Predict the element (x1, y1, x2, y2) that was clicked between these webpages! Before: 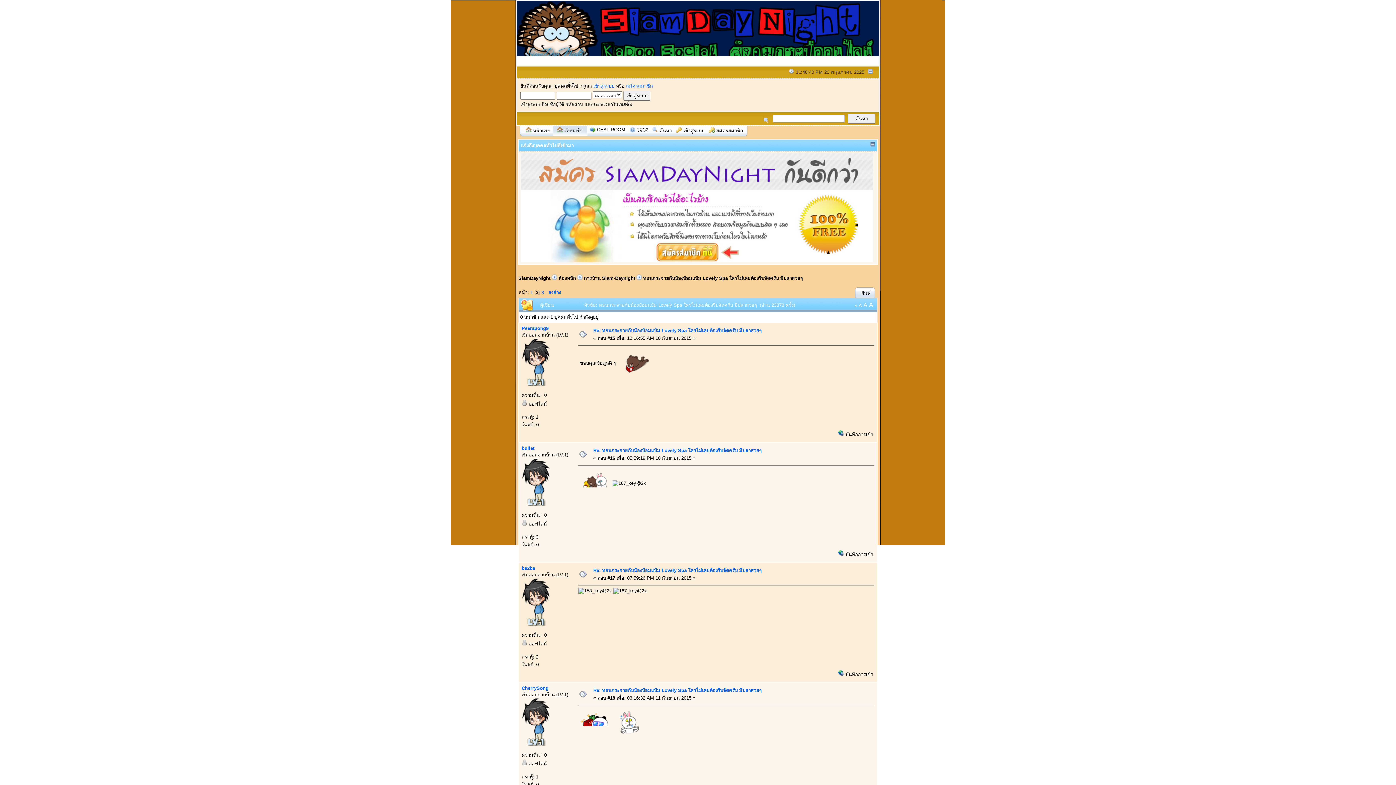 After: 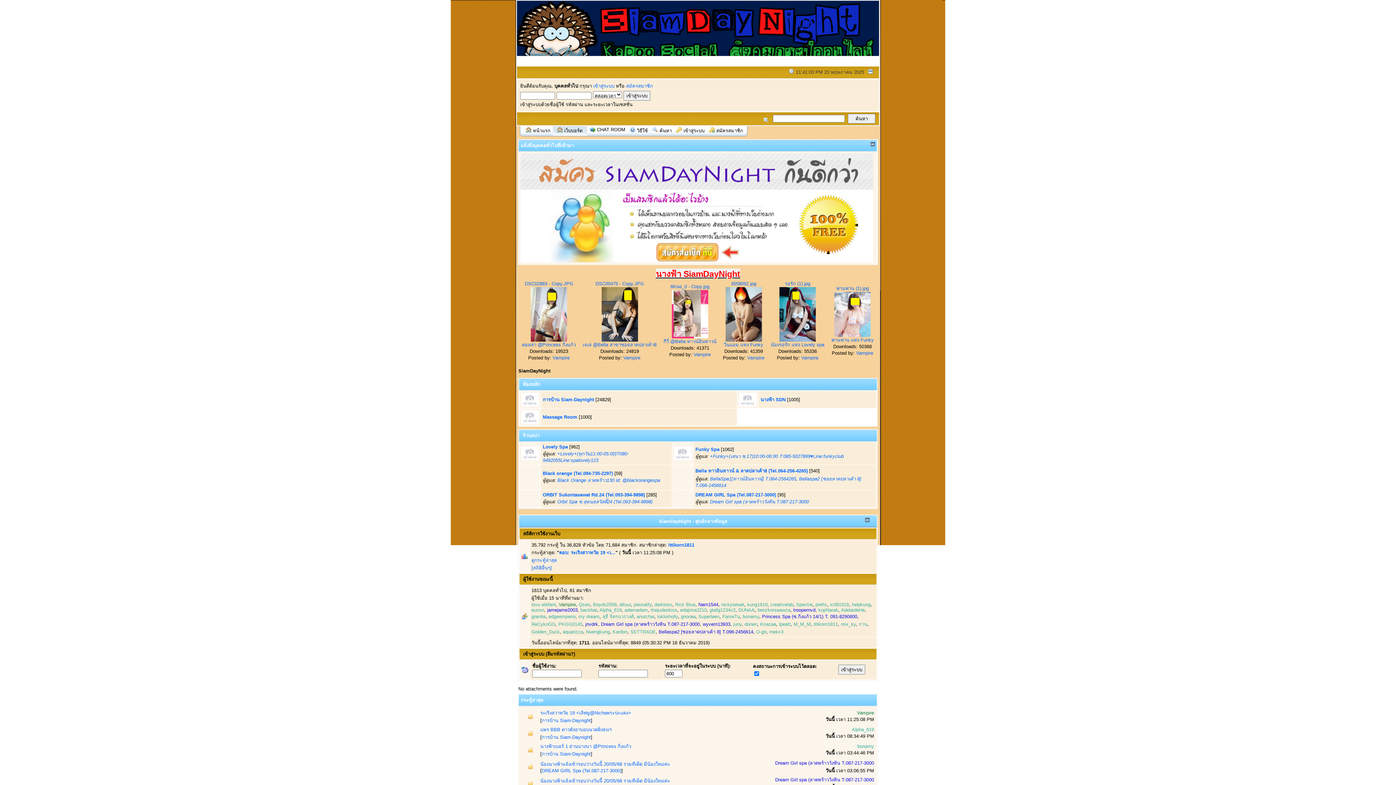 Action: bbox: (518, 275, 550, 281) label: SiamDayNight